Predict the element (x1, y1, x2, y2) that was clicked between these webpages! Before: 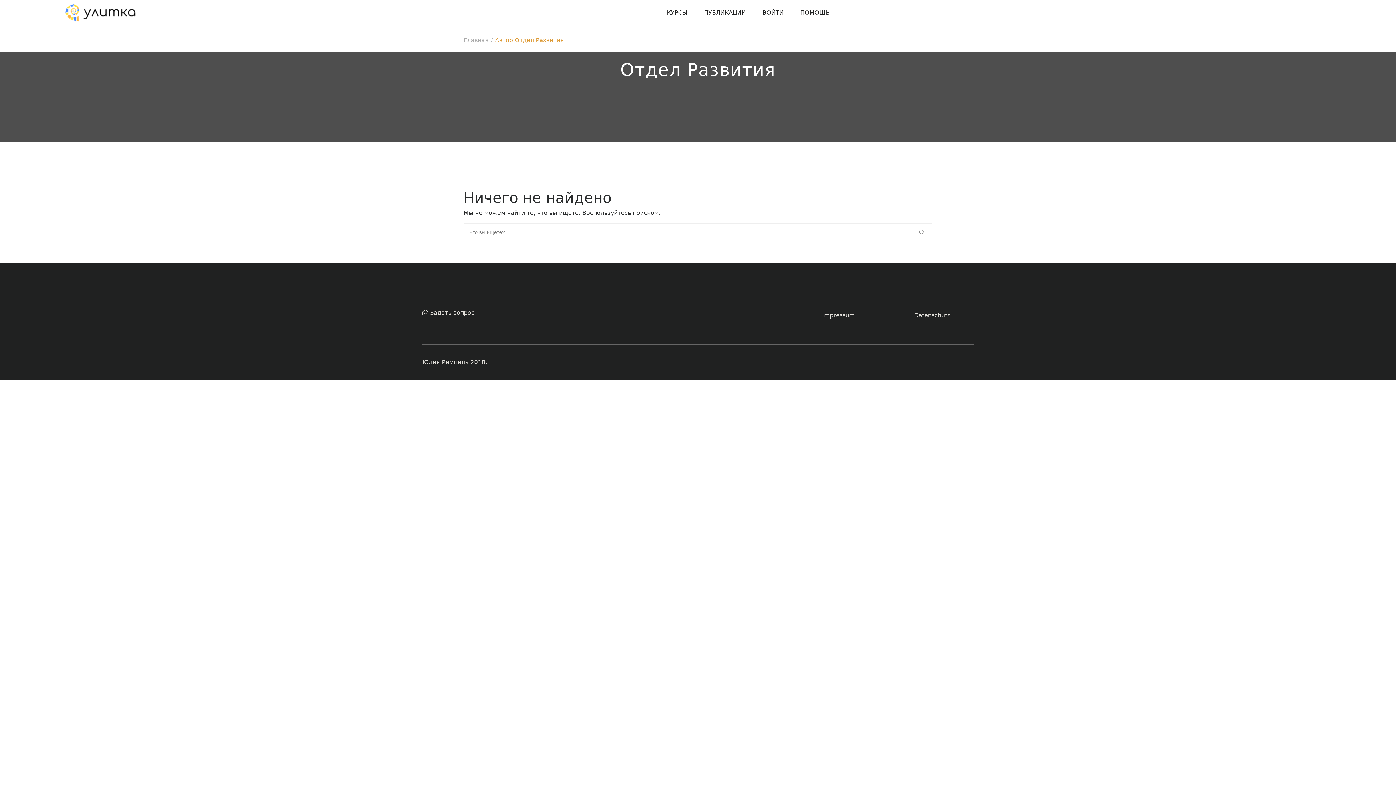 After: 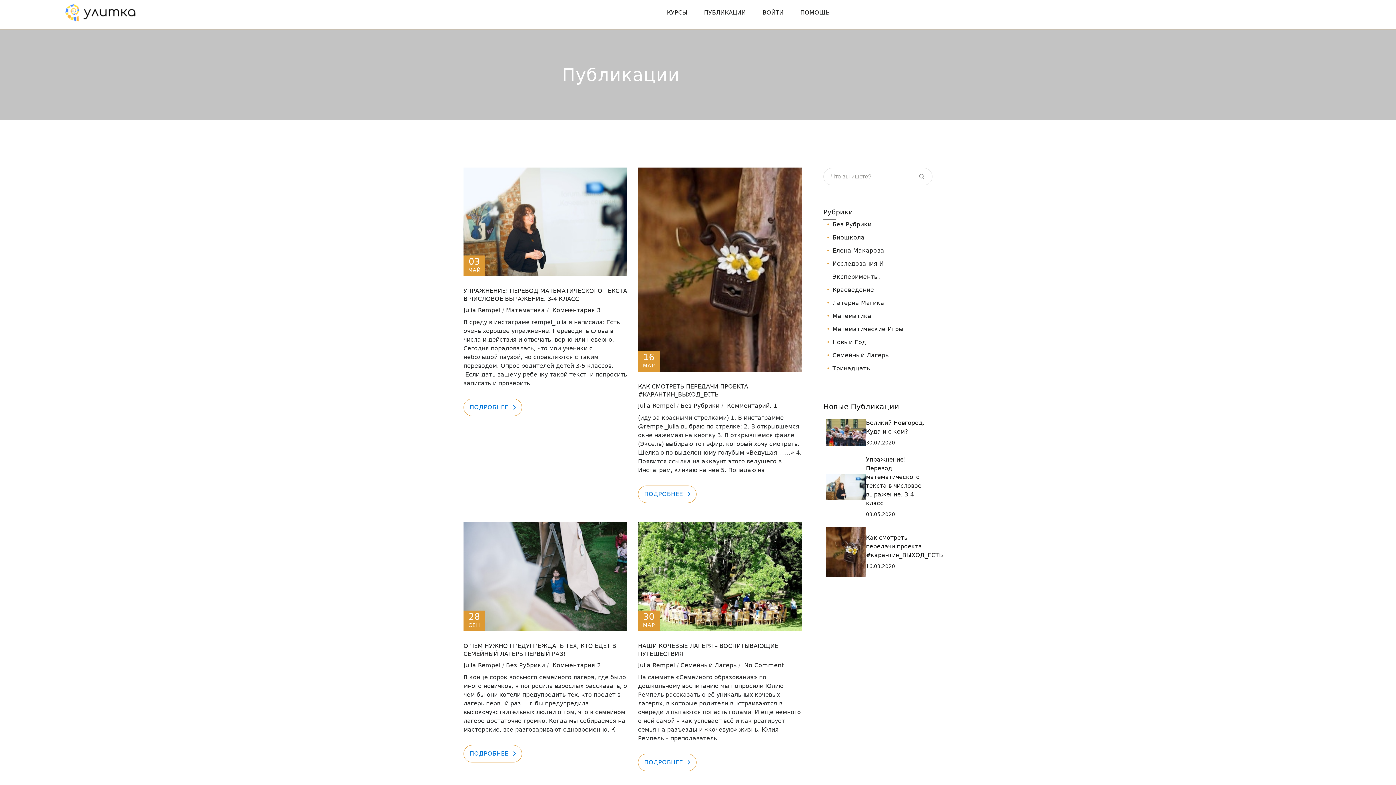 Action: bbox: (695, 1, 754, 23) label: ПУБЛИКАЦИИ